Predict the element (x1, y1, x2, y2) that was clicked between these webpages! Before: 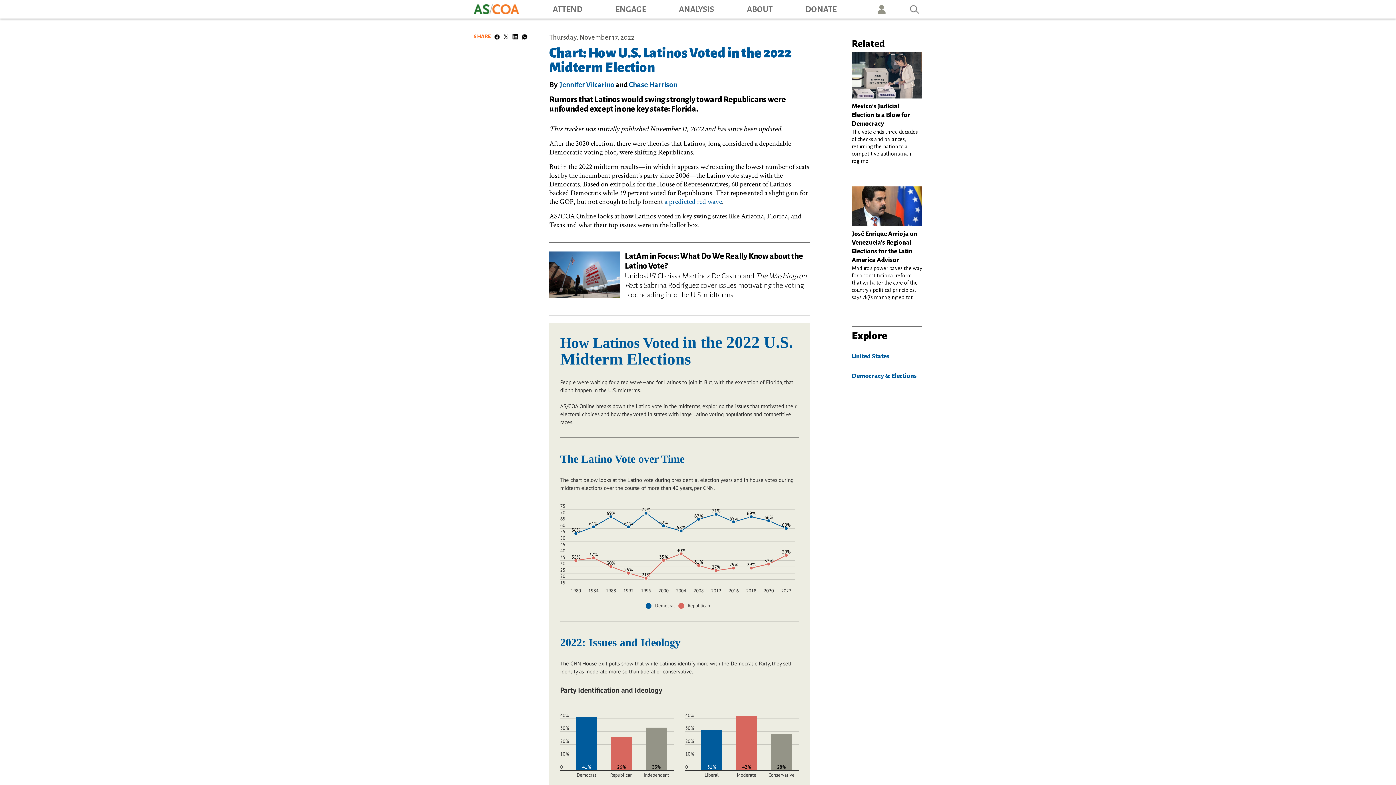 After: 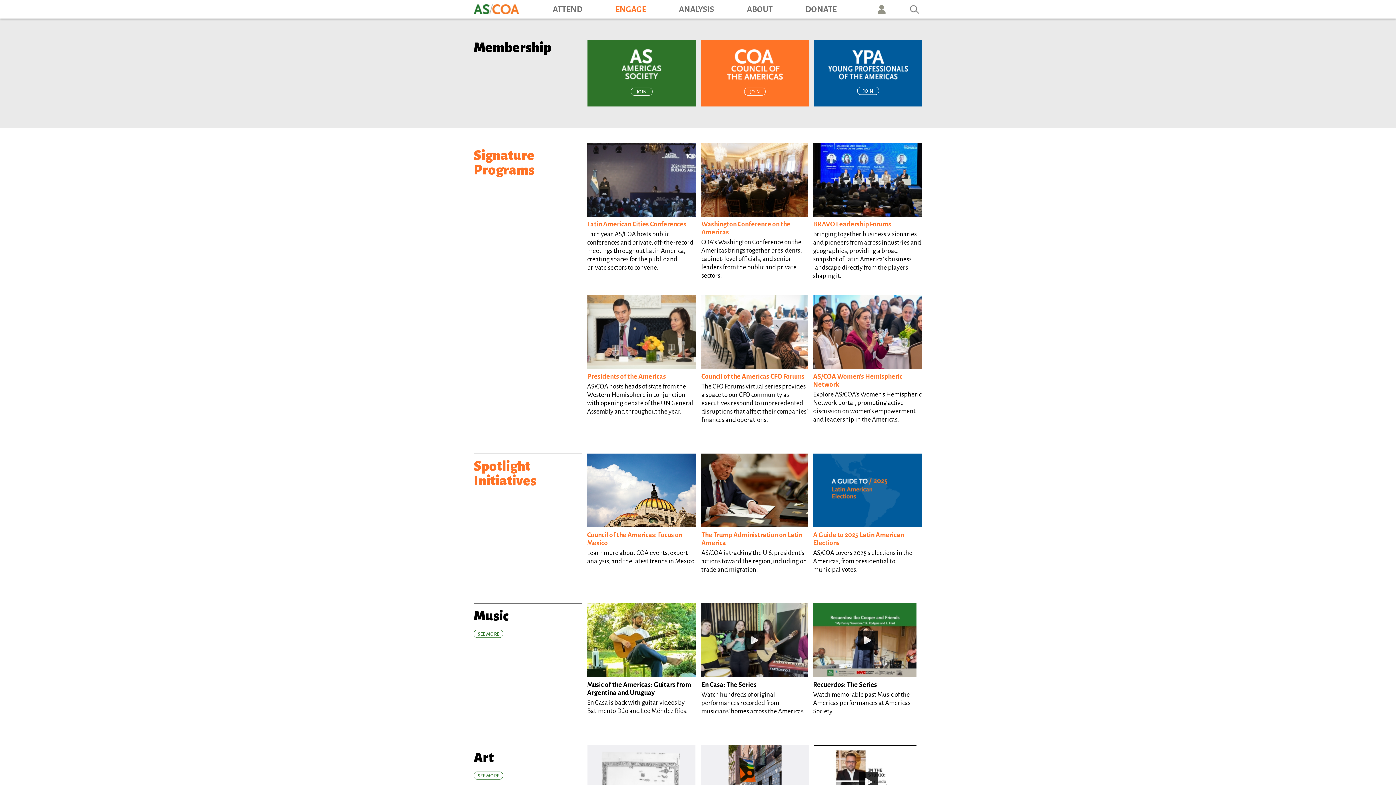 Action: label: ENGAGE bbox: (615, 0, 646, 18)